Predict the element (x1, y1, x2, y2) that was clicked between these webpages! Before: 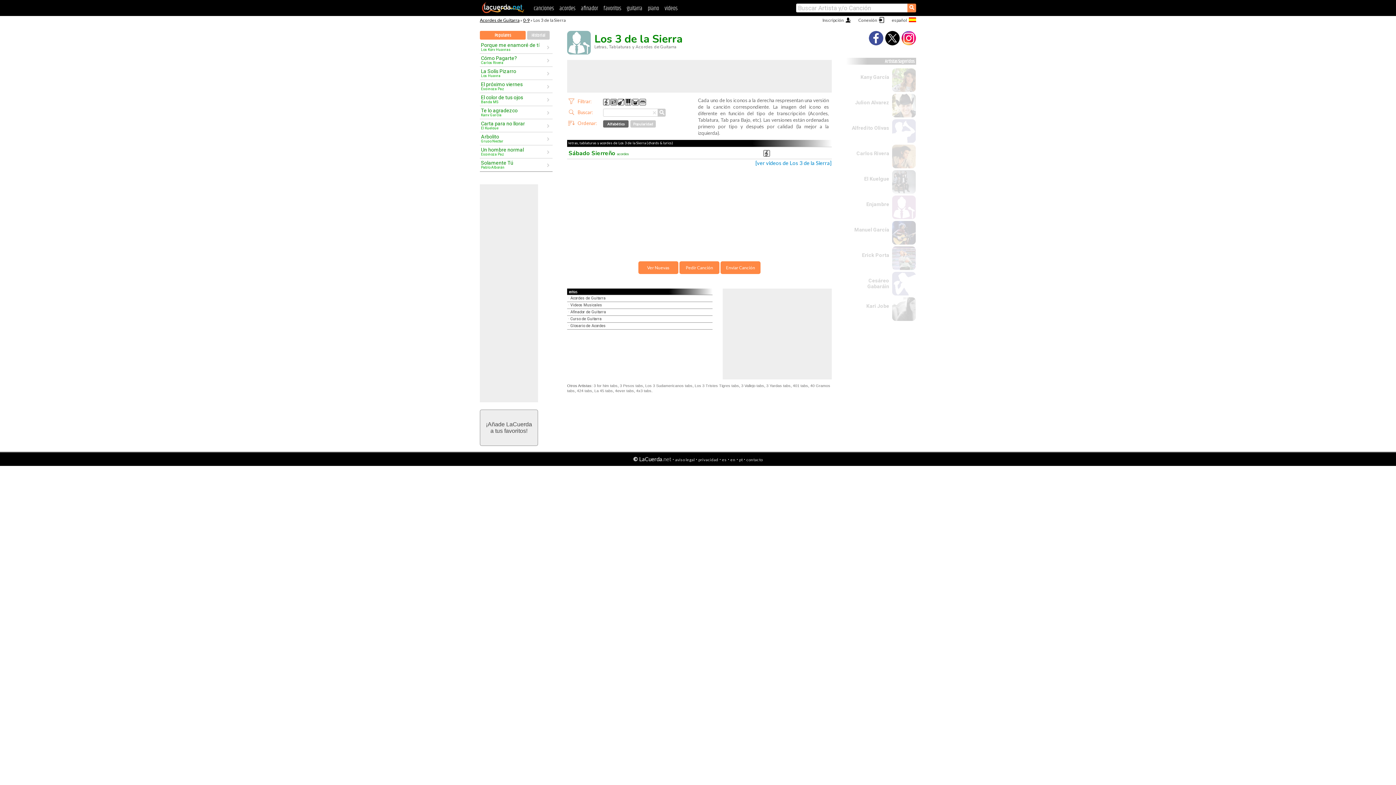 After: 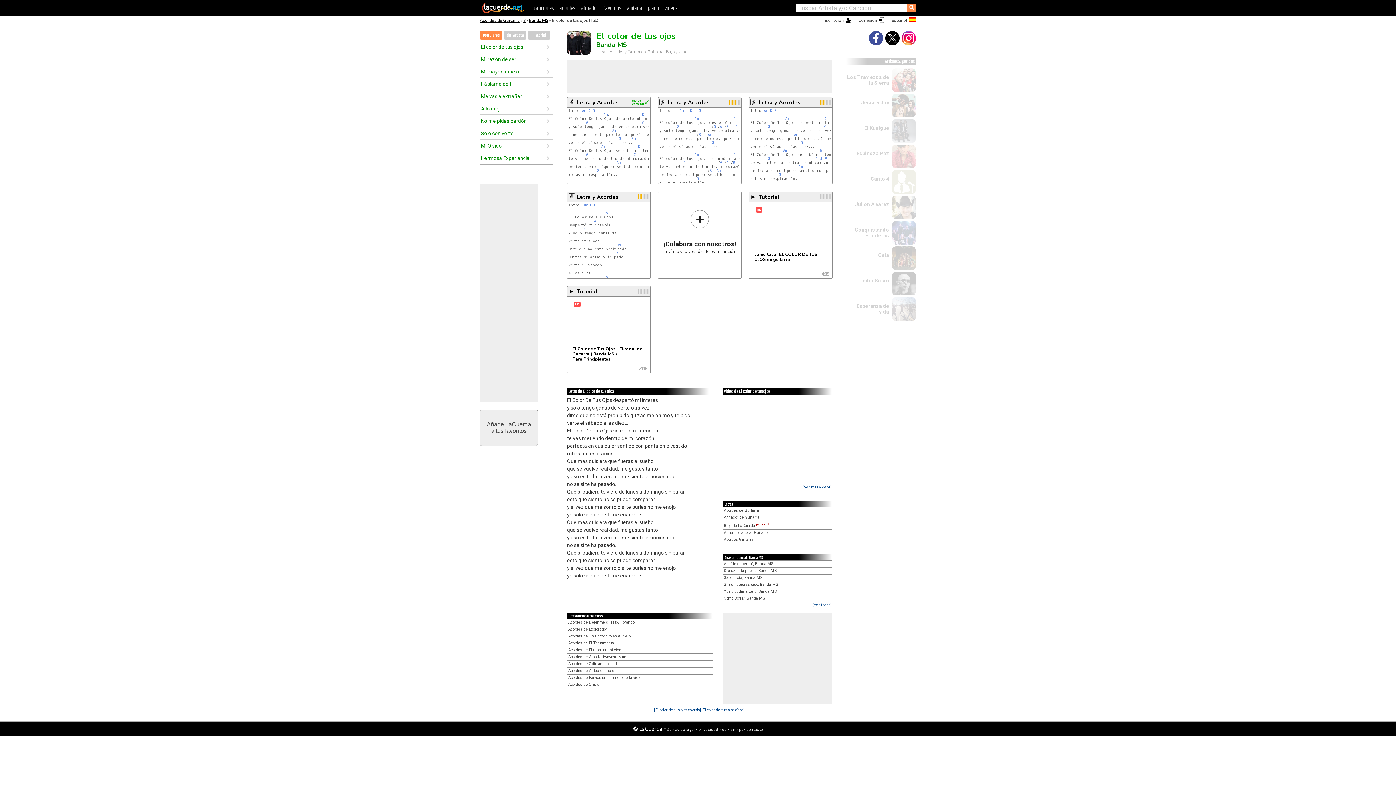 Action: bbox: (481, 95, 546, 103) label: El color de tus ojos
Banda MS